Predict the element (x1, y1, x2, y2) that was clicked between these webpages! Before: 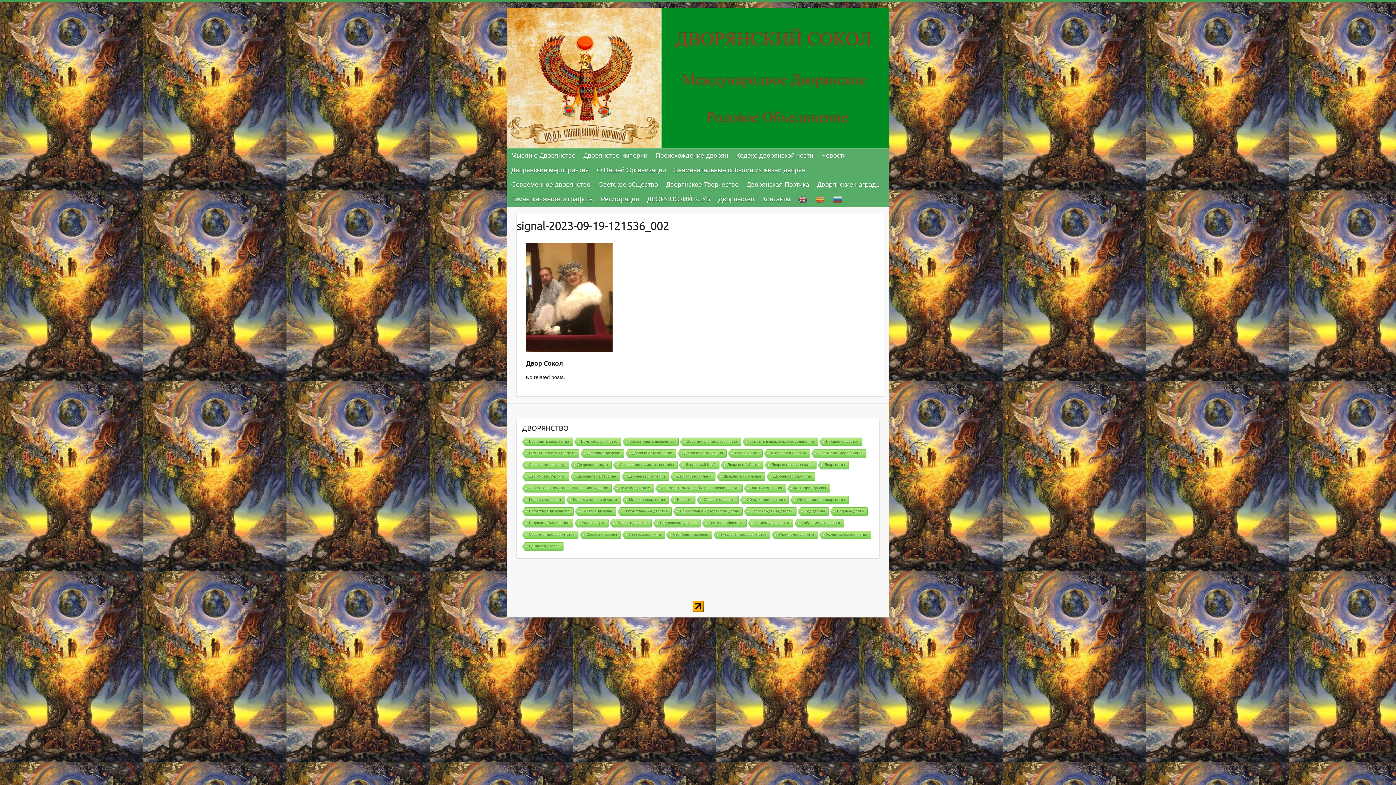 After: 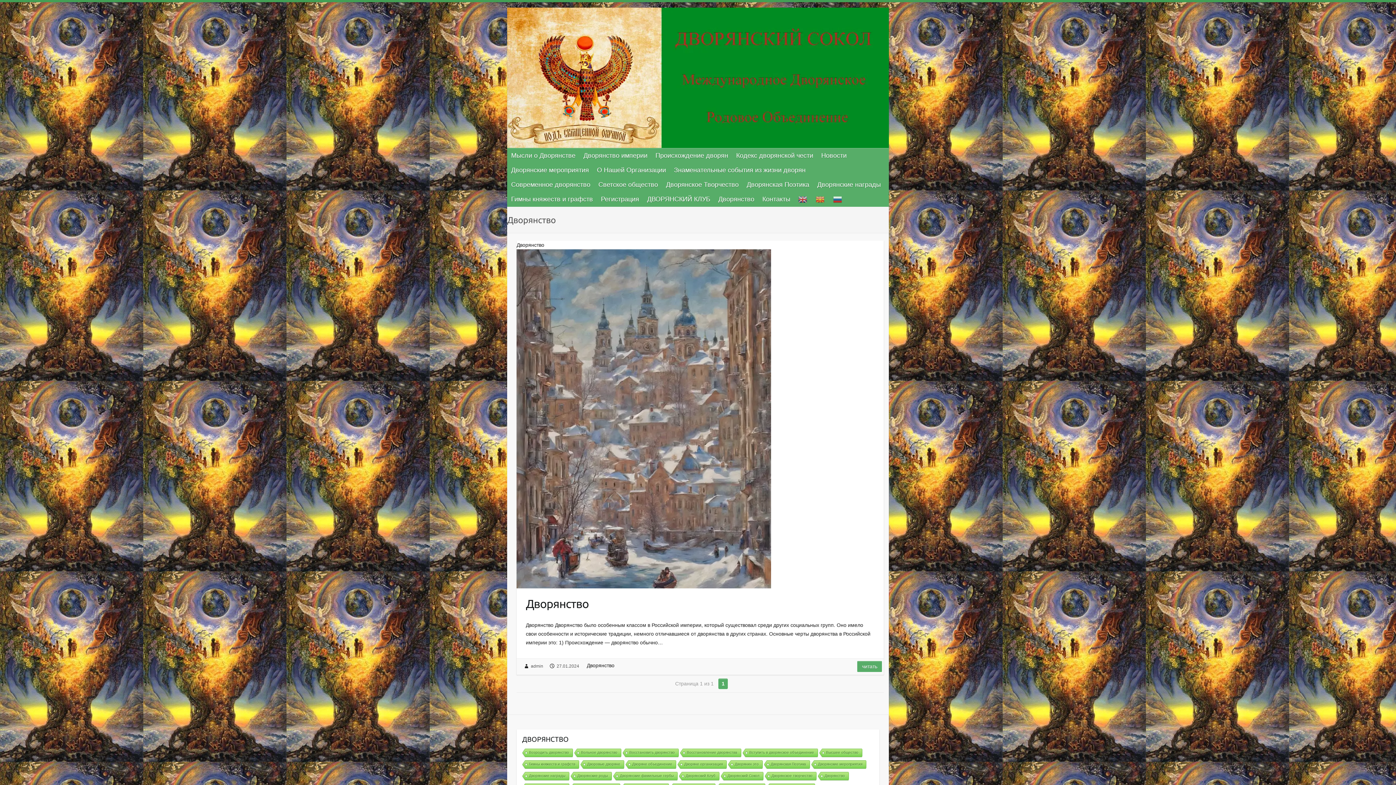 Action: label: Дворянство bbox: (817, 461, 848, 470)